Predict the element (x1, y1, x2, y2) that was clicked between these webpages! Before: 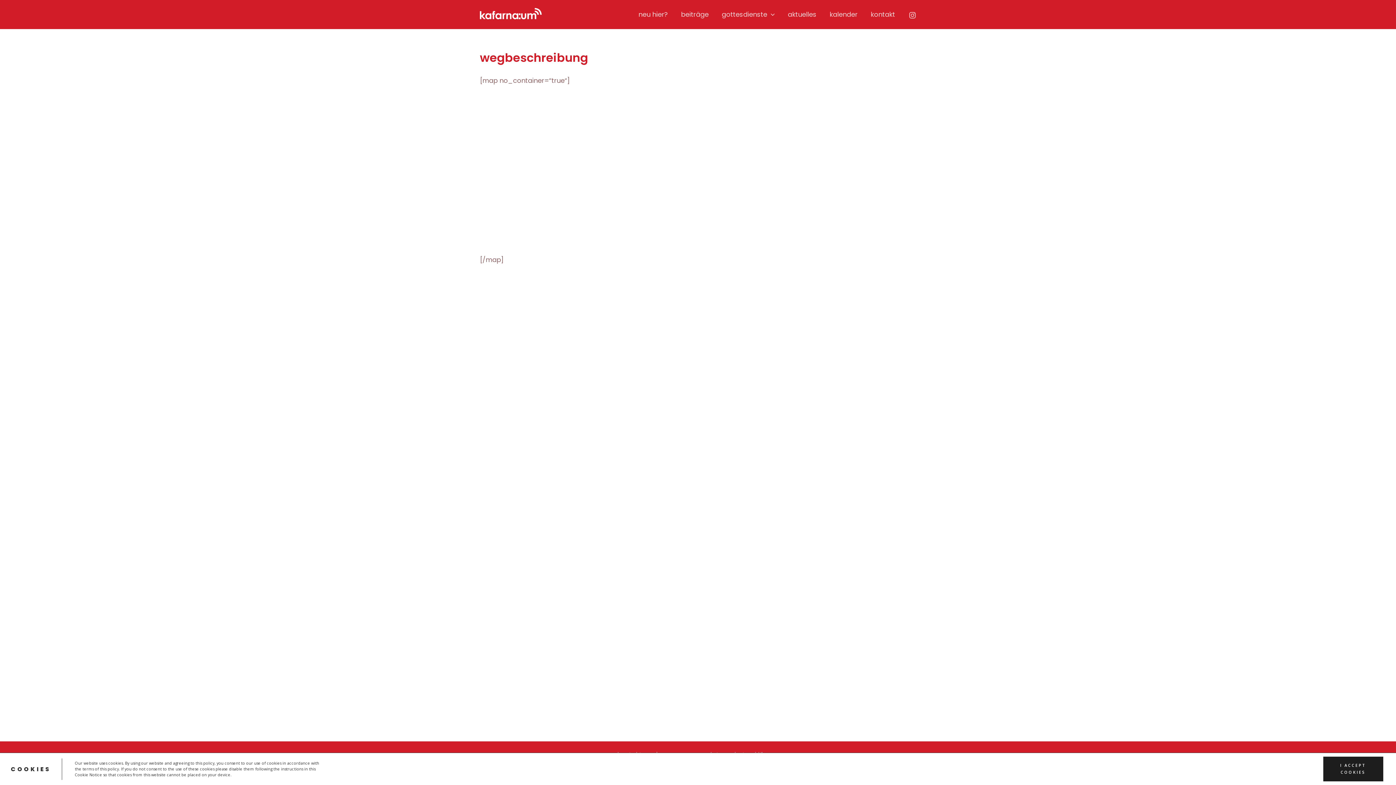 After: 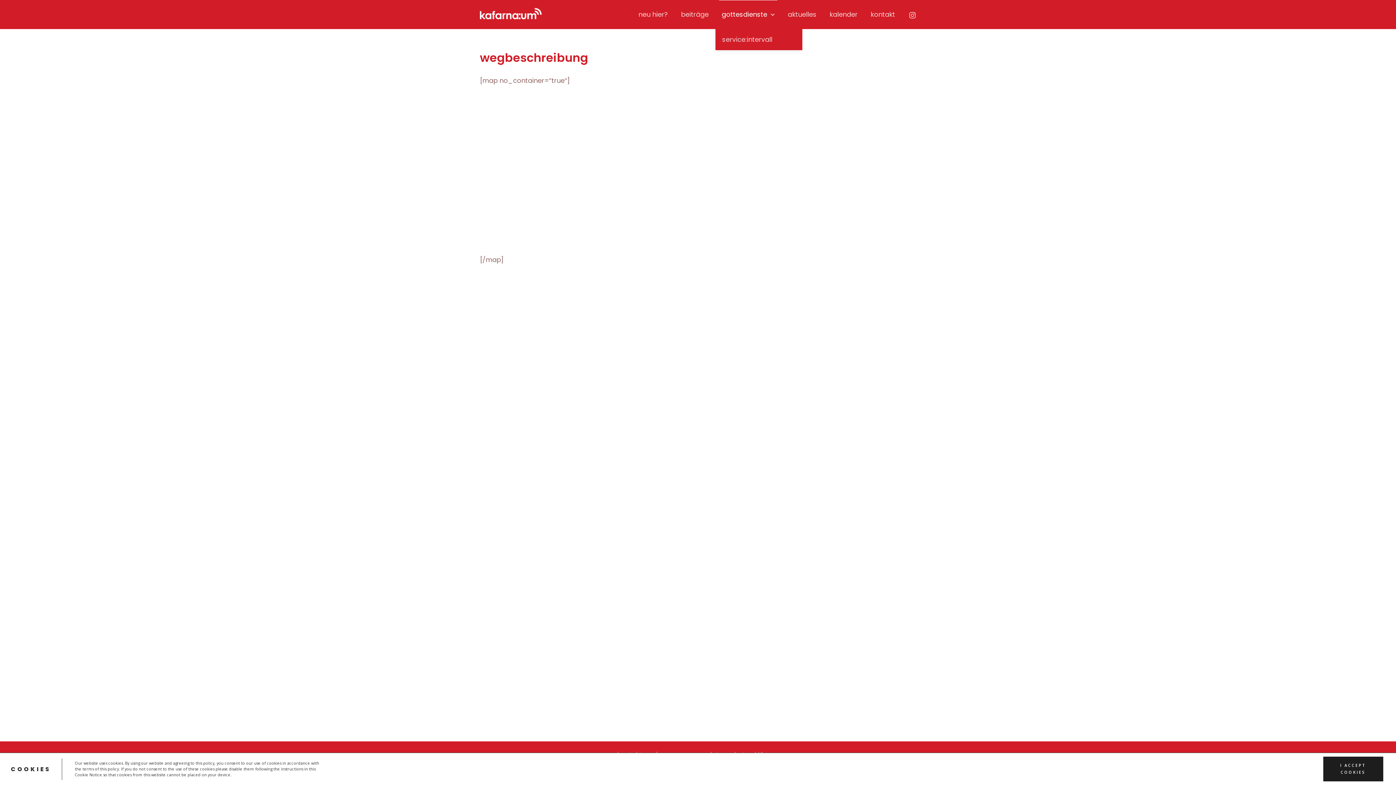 Action: bbox: (715, 0, 781, 29) label: gottesdienste